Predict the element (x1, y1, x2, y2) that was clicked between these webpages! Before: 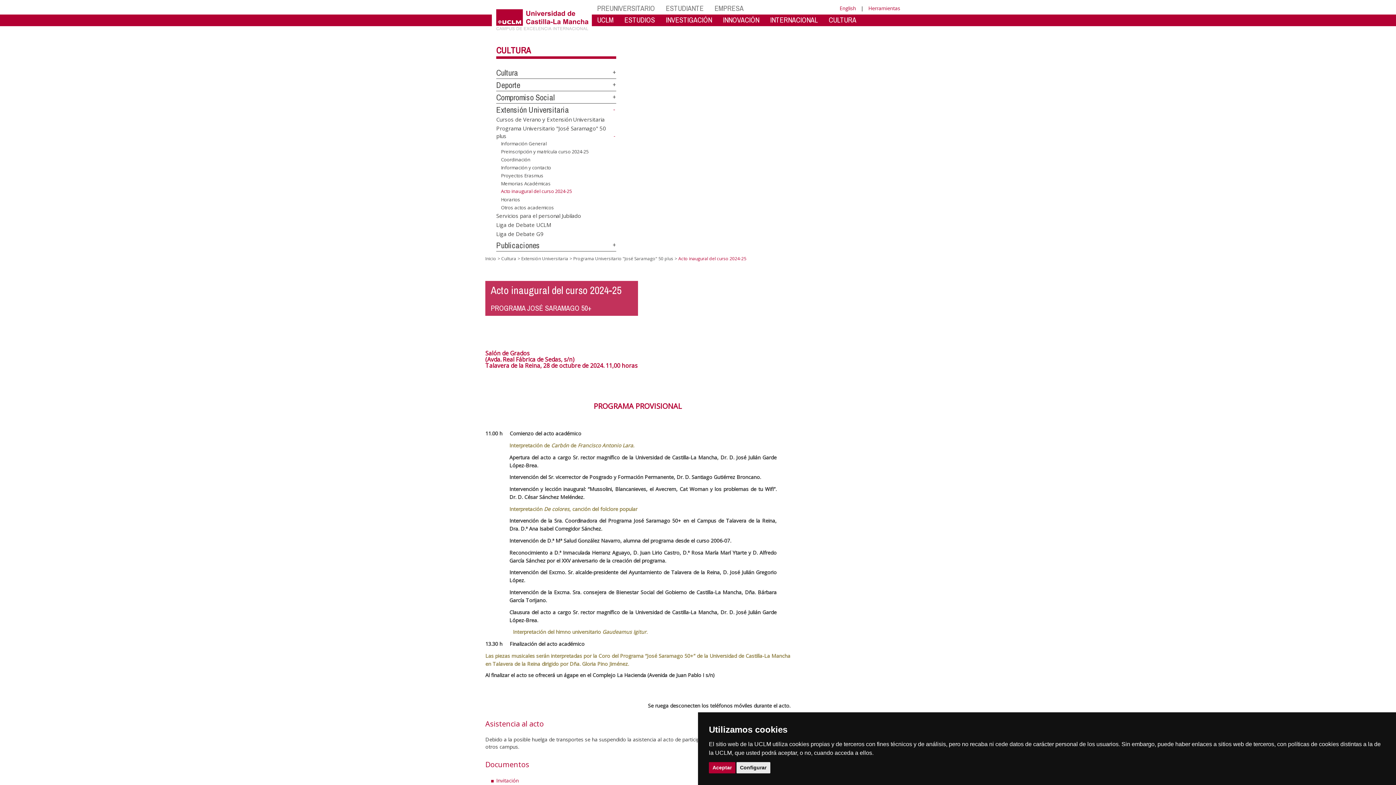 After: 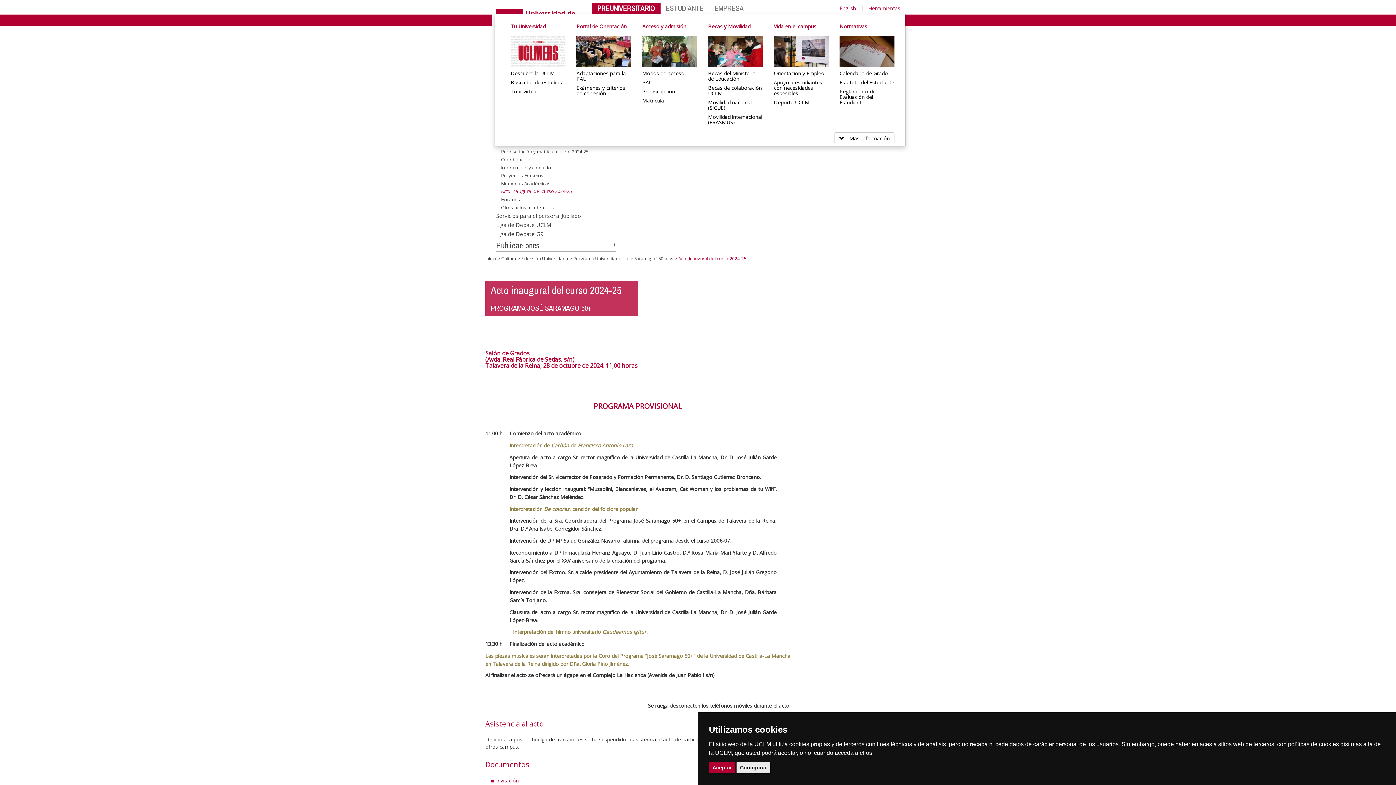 Action: bbox: (591, 2, 660, 13) label: PREUNIVERSITARIO